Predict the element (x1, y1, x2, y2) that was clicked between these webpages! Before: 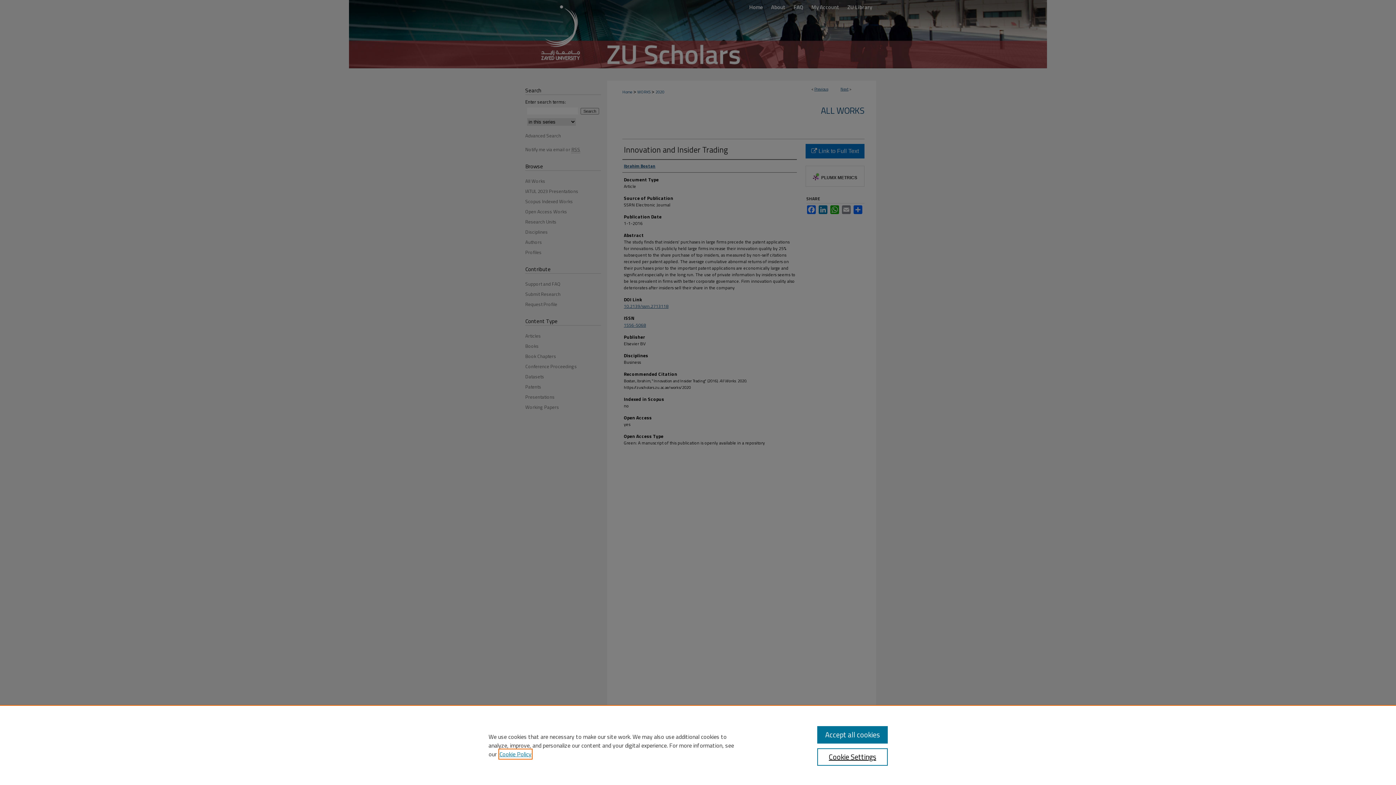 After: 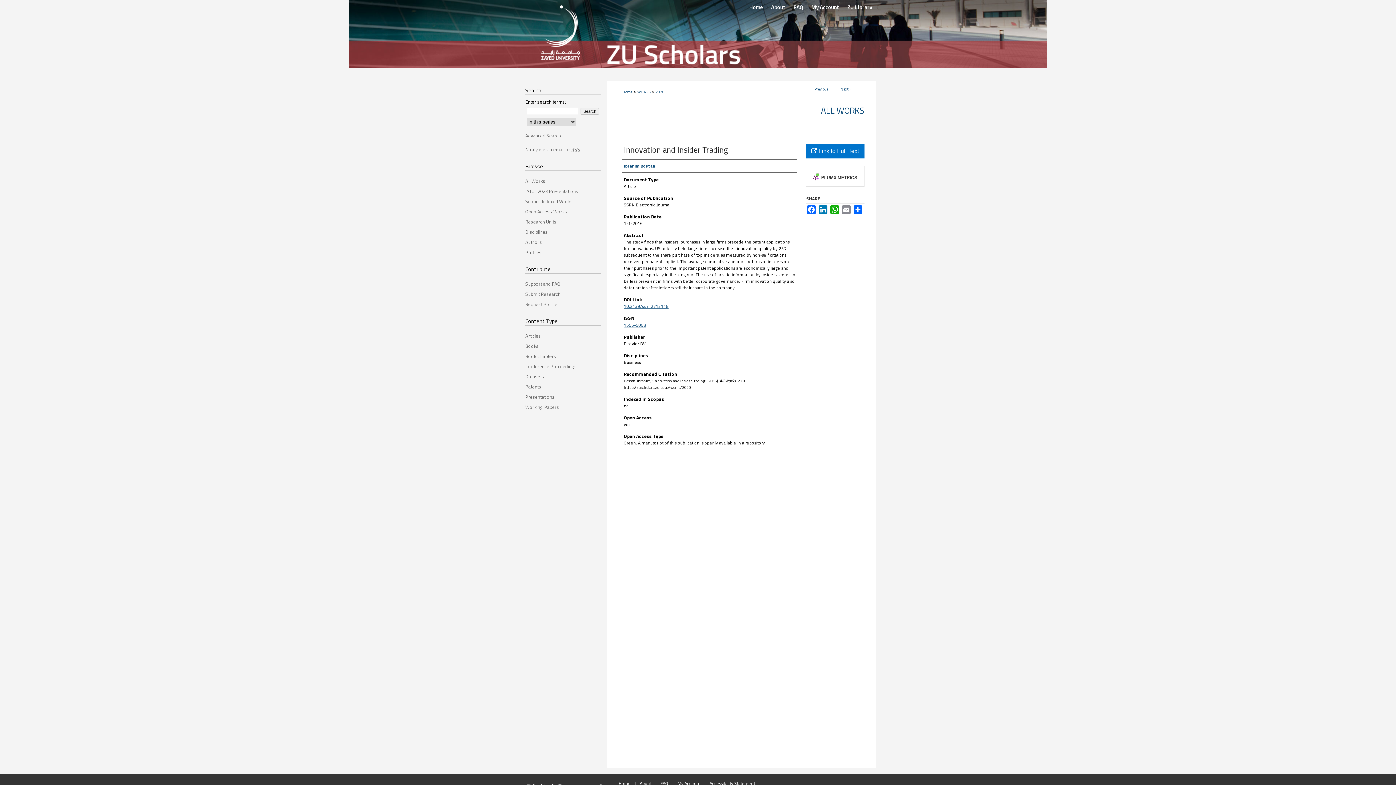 Action: label: Accept all cookies bbox: (817, 726, 887, 744)